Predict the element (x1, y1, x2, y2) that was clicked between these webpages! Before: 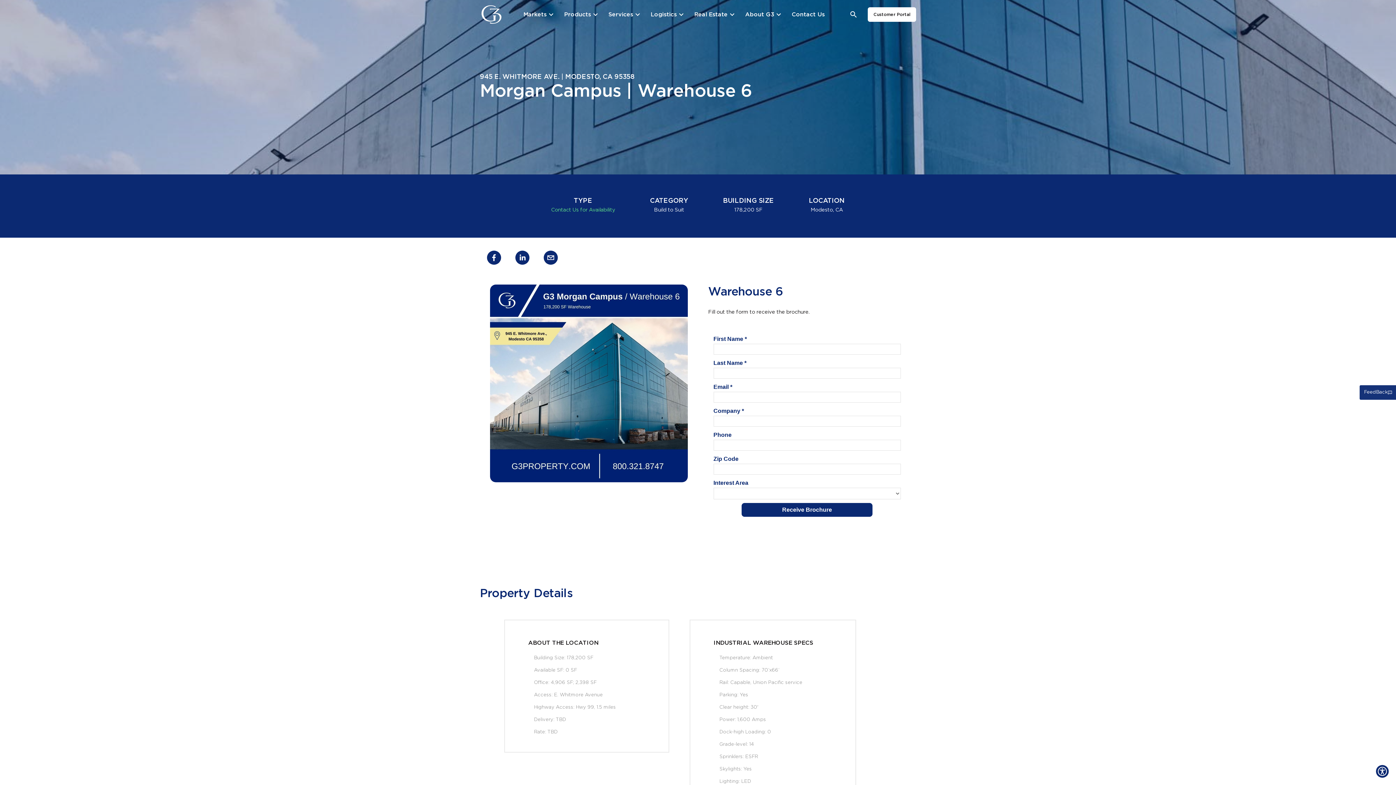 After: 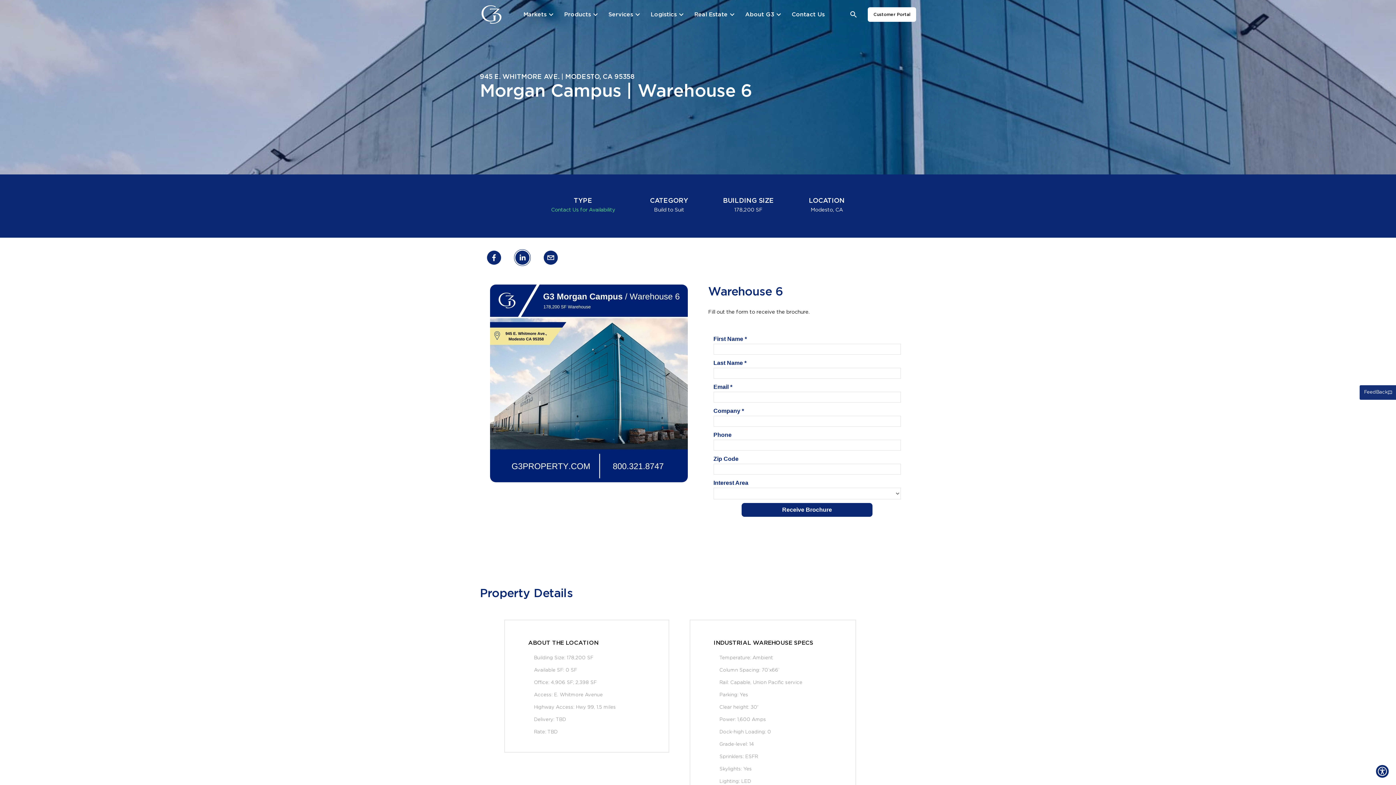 Action: label: linkedin bbox: (514, 249, 530, 268)